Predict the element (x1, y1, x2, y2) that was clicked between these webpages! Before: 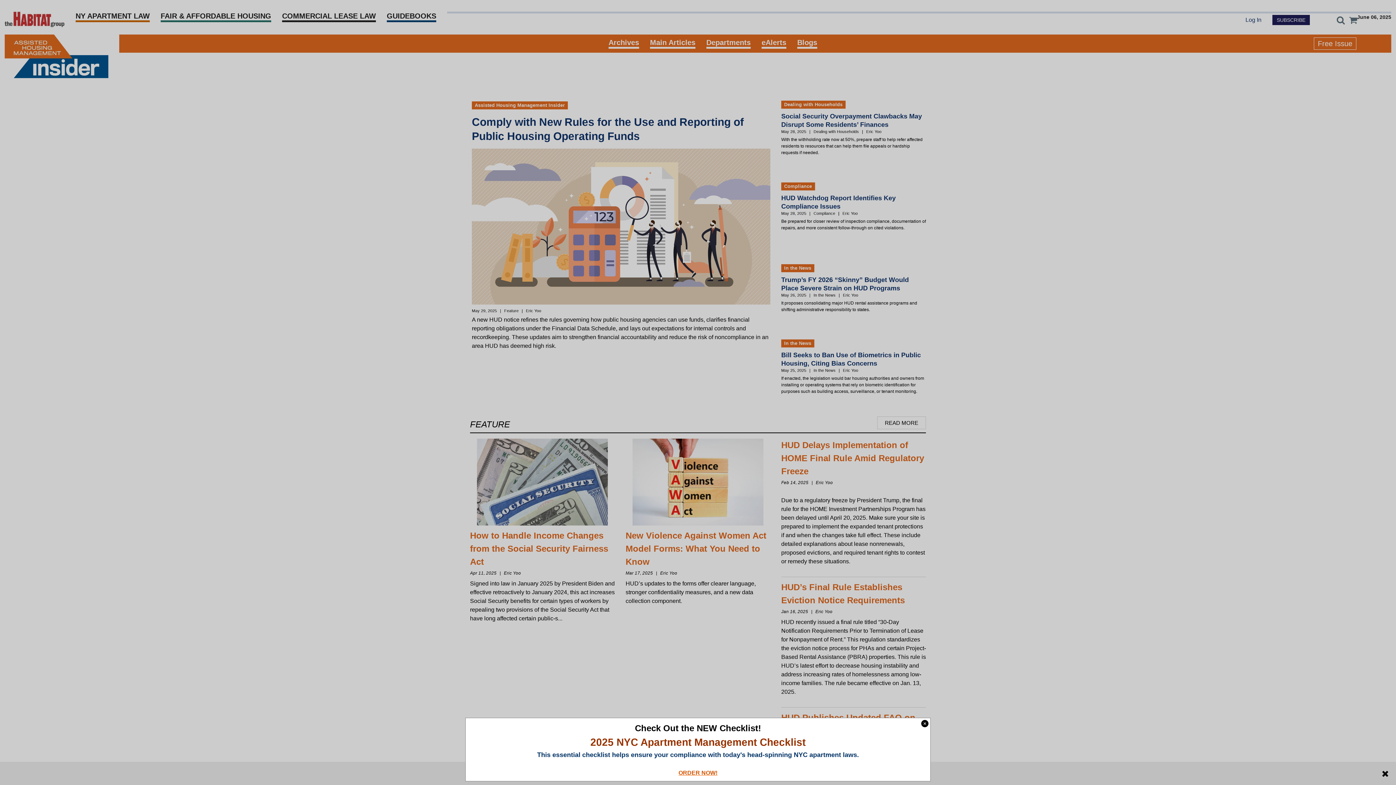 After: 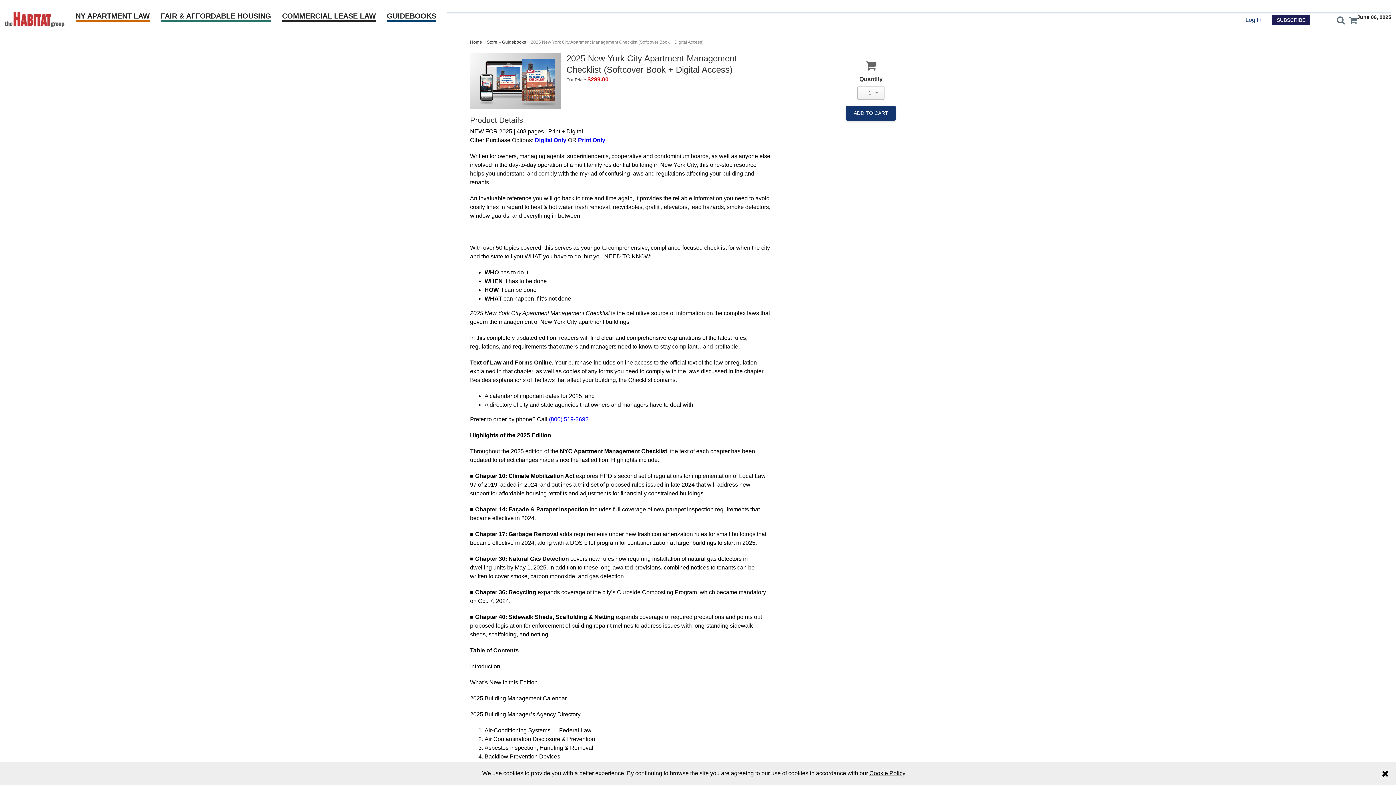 Action: label: ORDER NOW! bbox: (678, 770, 717, 776)